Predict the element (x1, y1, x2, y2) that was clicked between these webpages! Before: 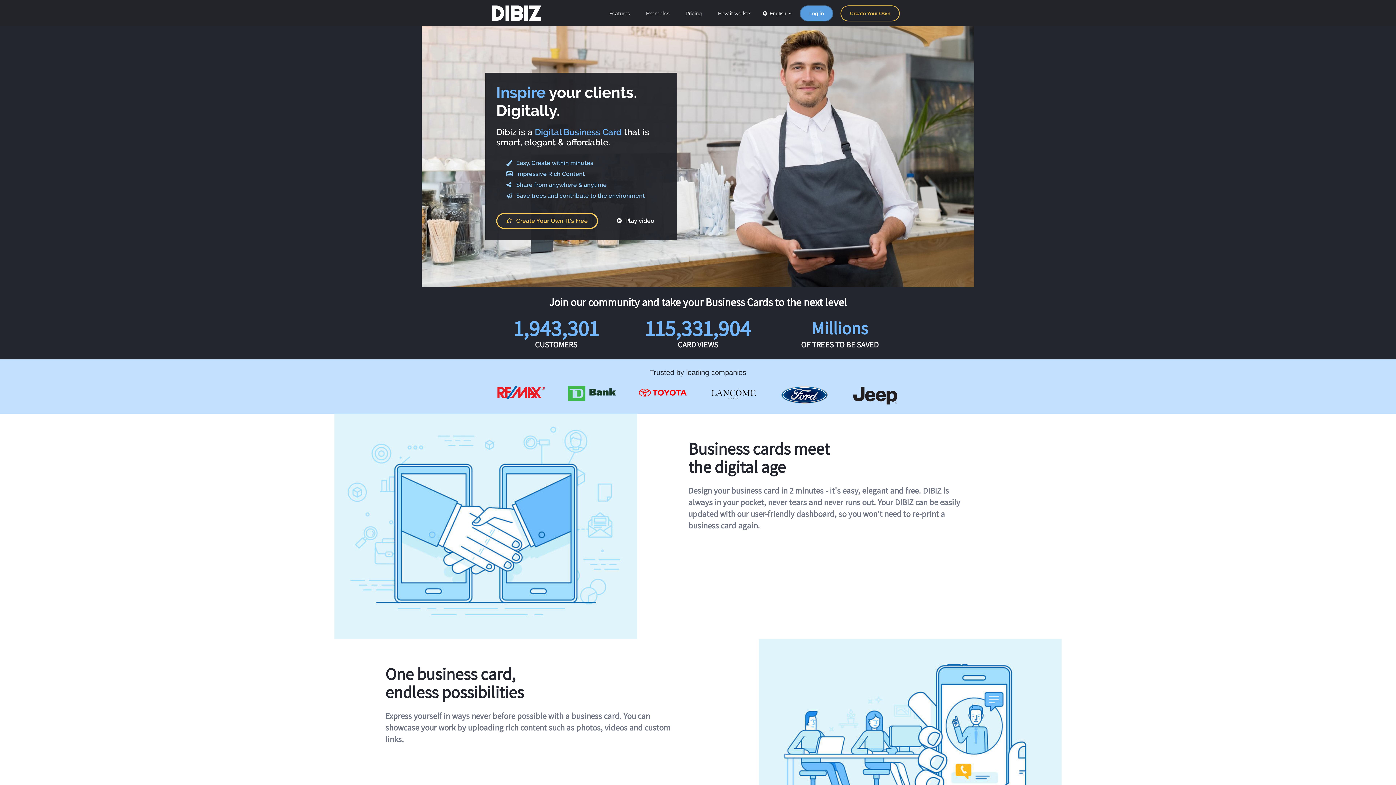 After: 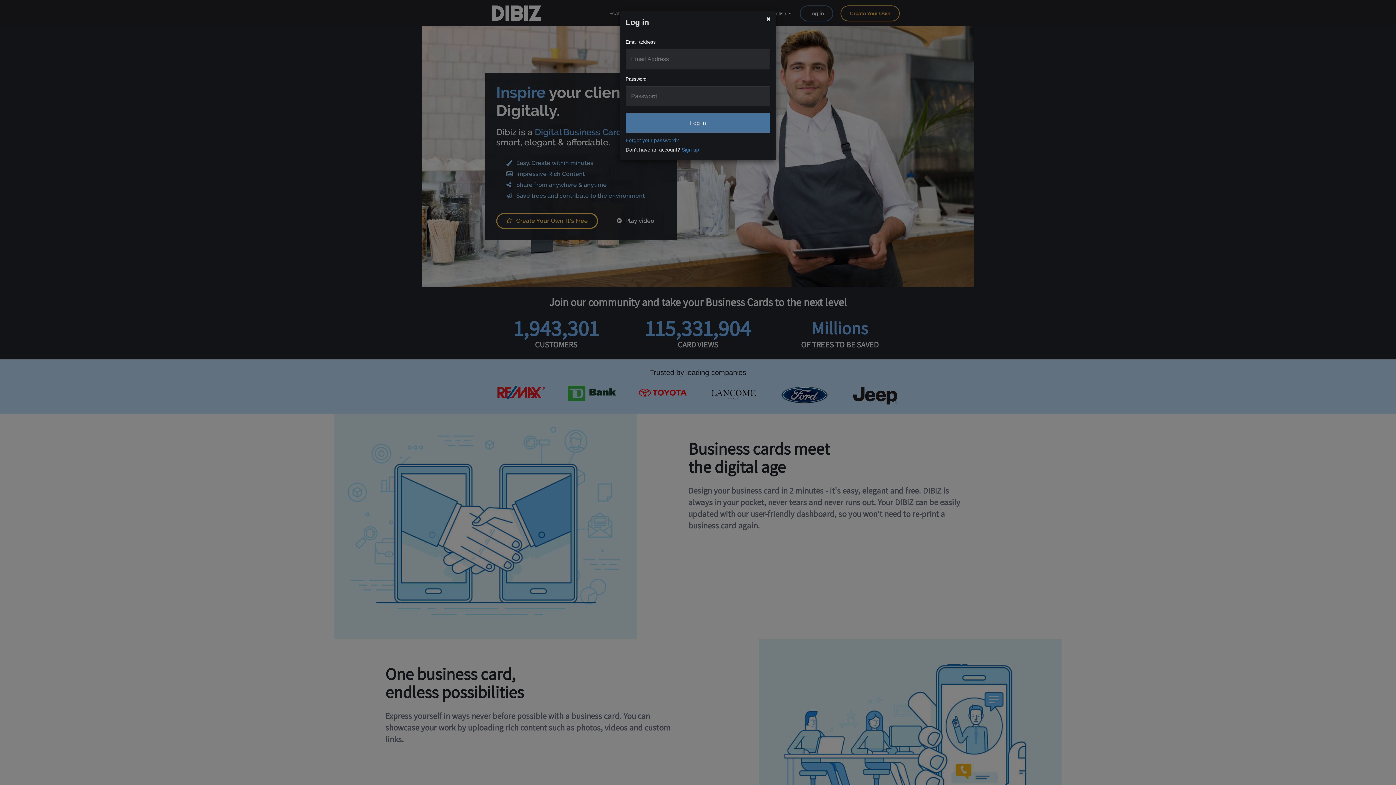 Action: bbox: (800, 5, 833, 21) label: Log in